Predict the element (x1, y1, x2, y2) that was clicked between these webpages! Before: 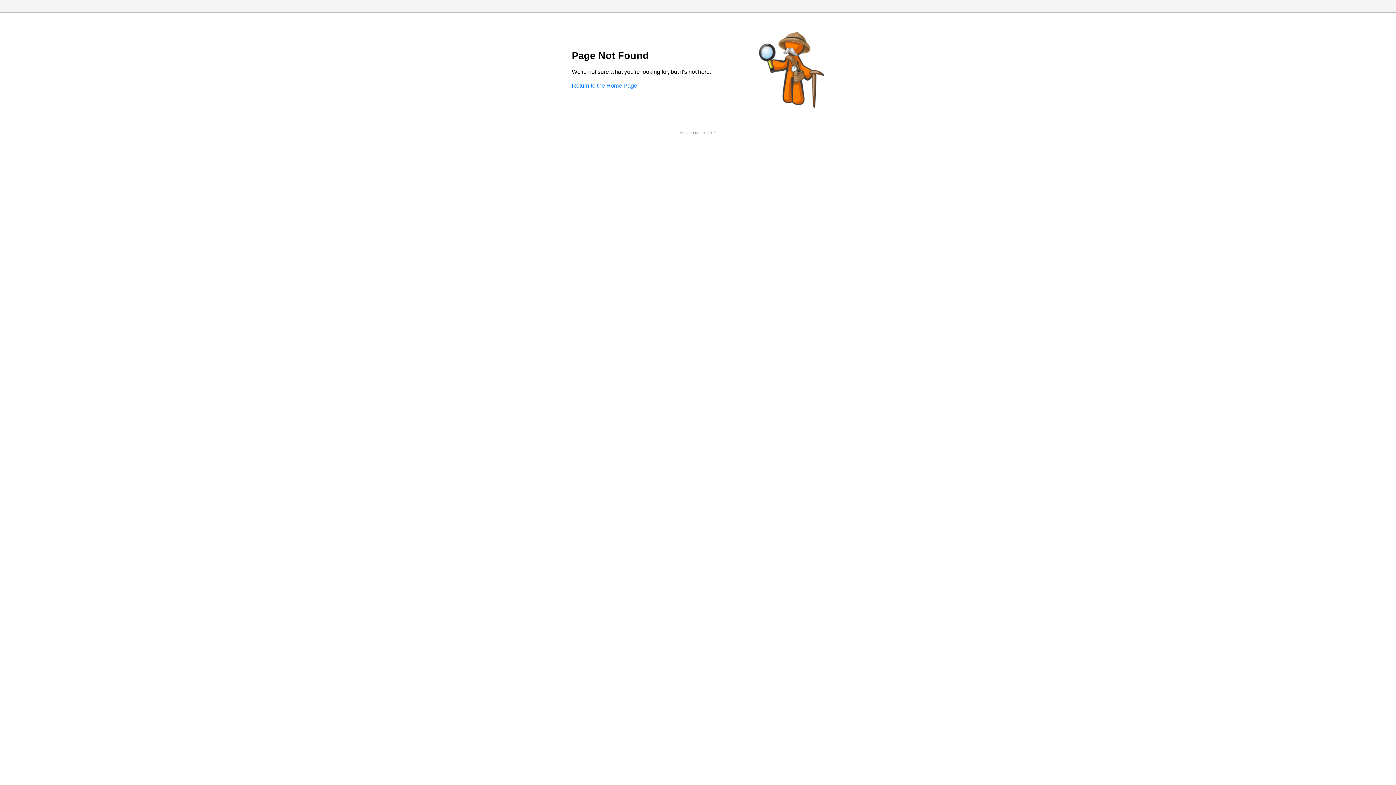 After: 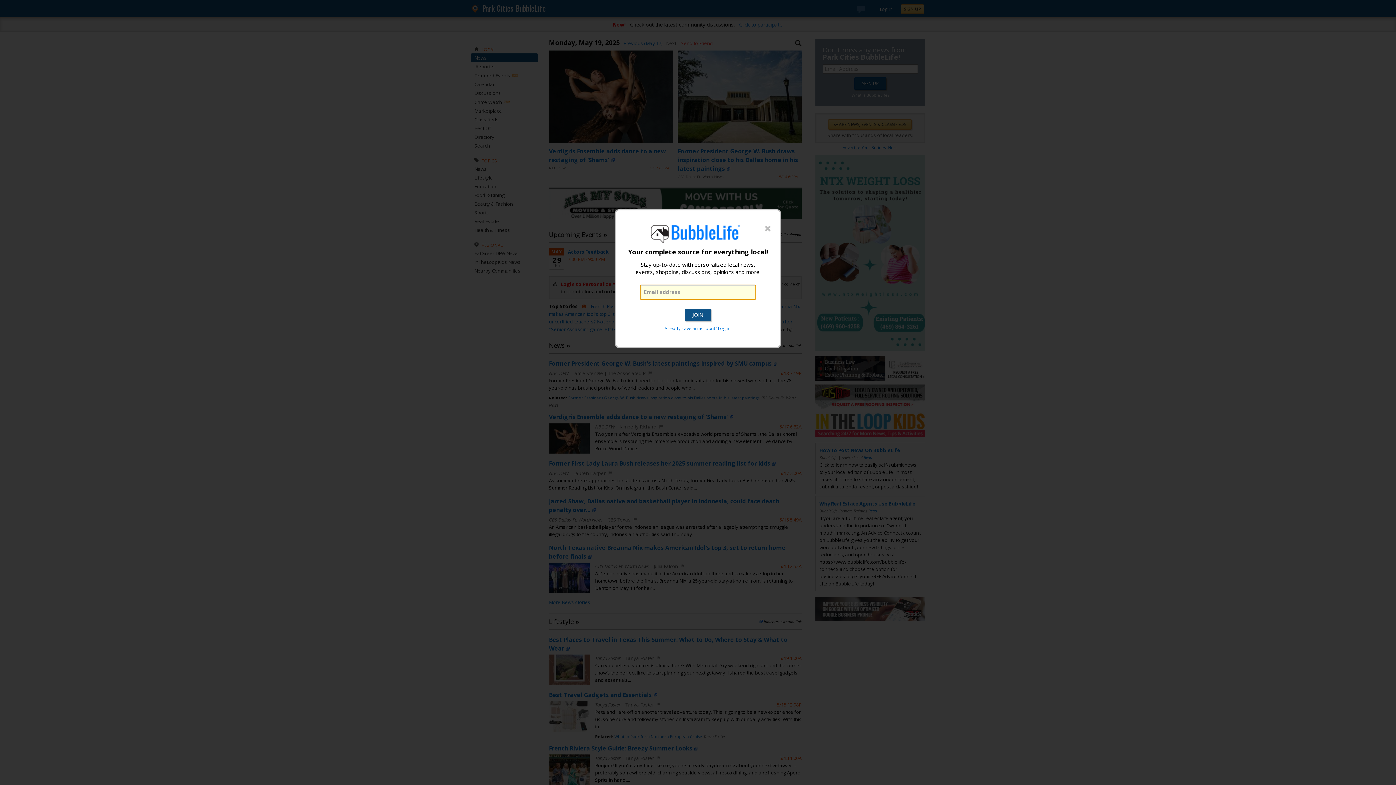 Action: bbox: (572, 82, 637, 88) label: Return to the Home Page